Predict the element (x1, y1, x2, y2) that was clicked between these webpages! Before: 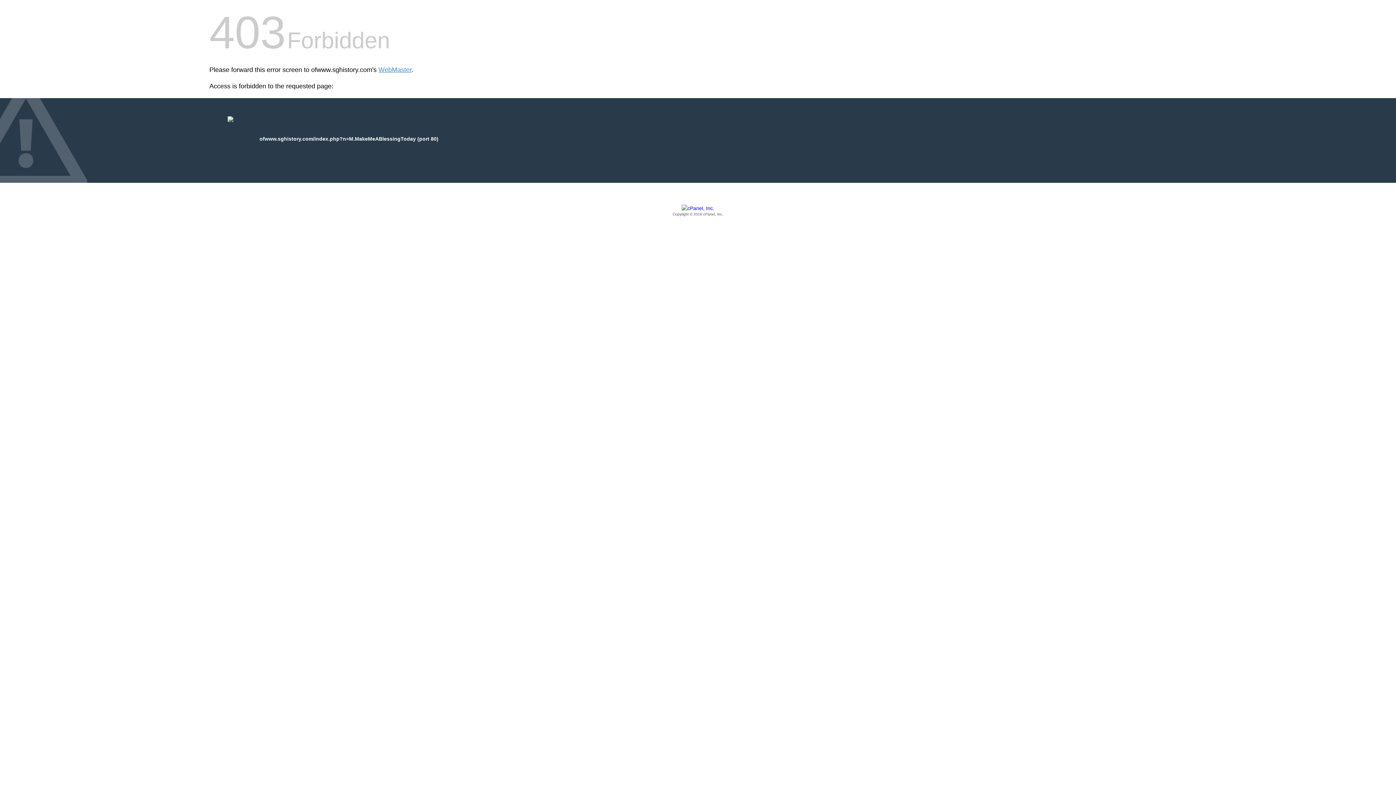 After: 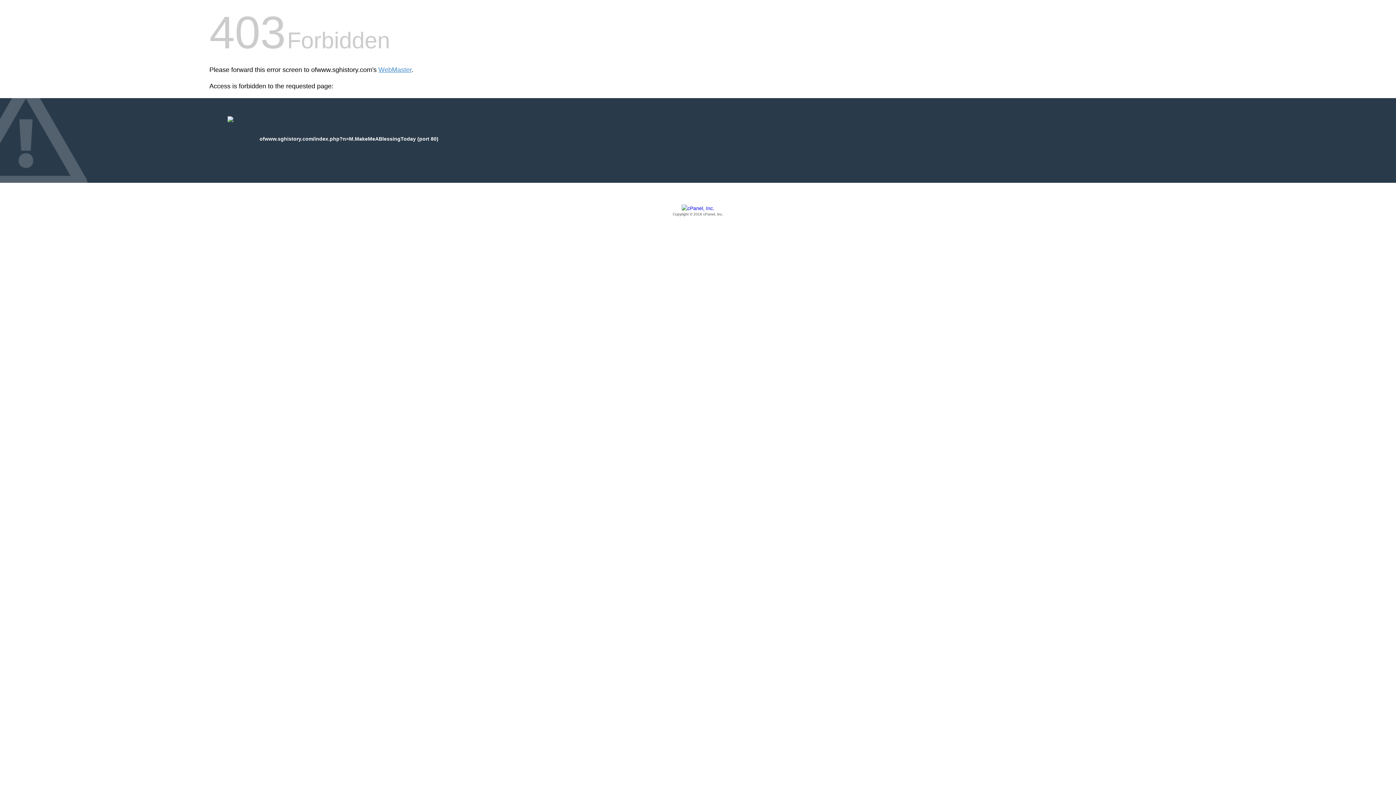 Action: bbox: (209, 205, 1186, 217) label: Copyright © 2016 cPanel, Inc.